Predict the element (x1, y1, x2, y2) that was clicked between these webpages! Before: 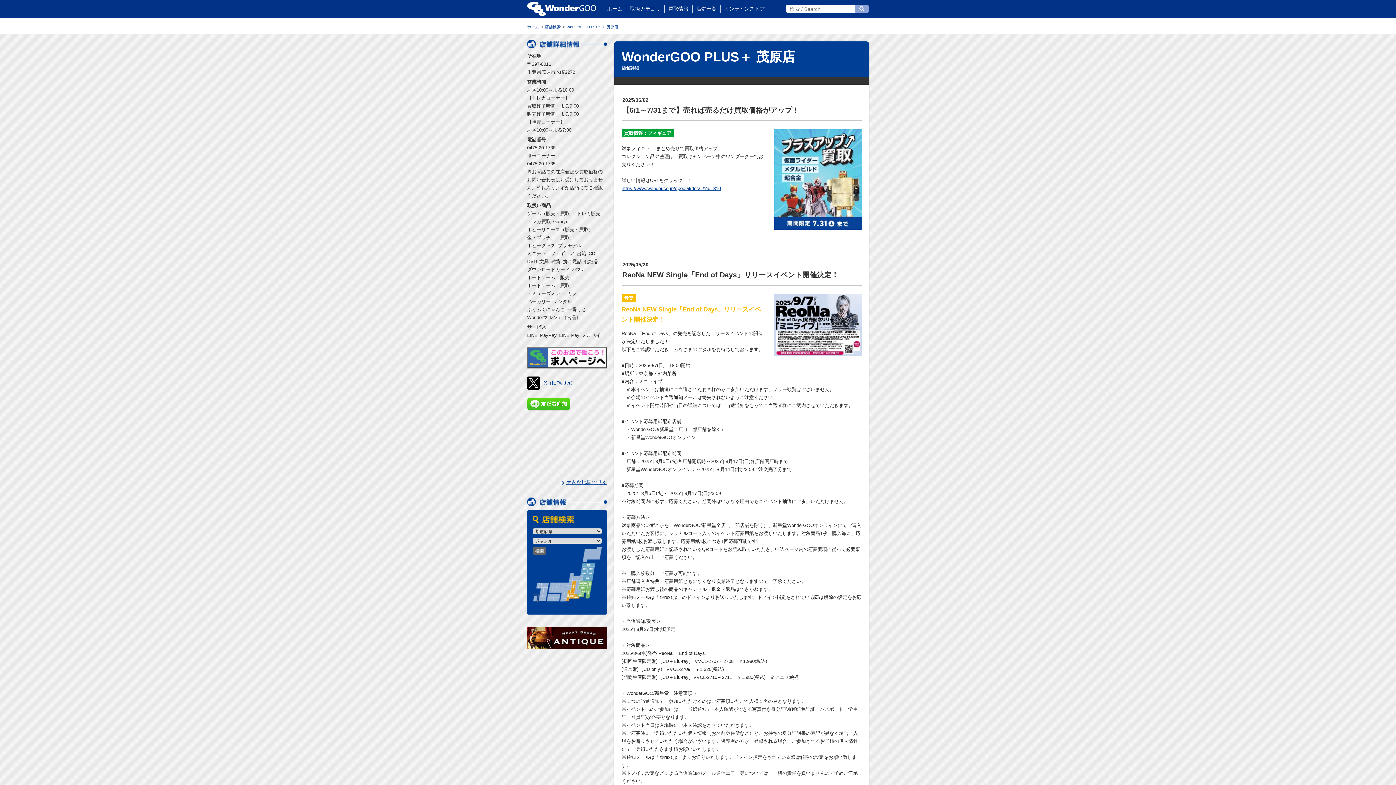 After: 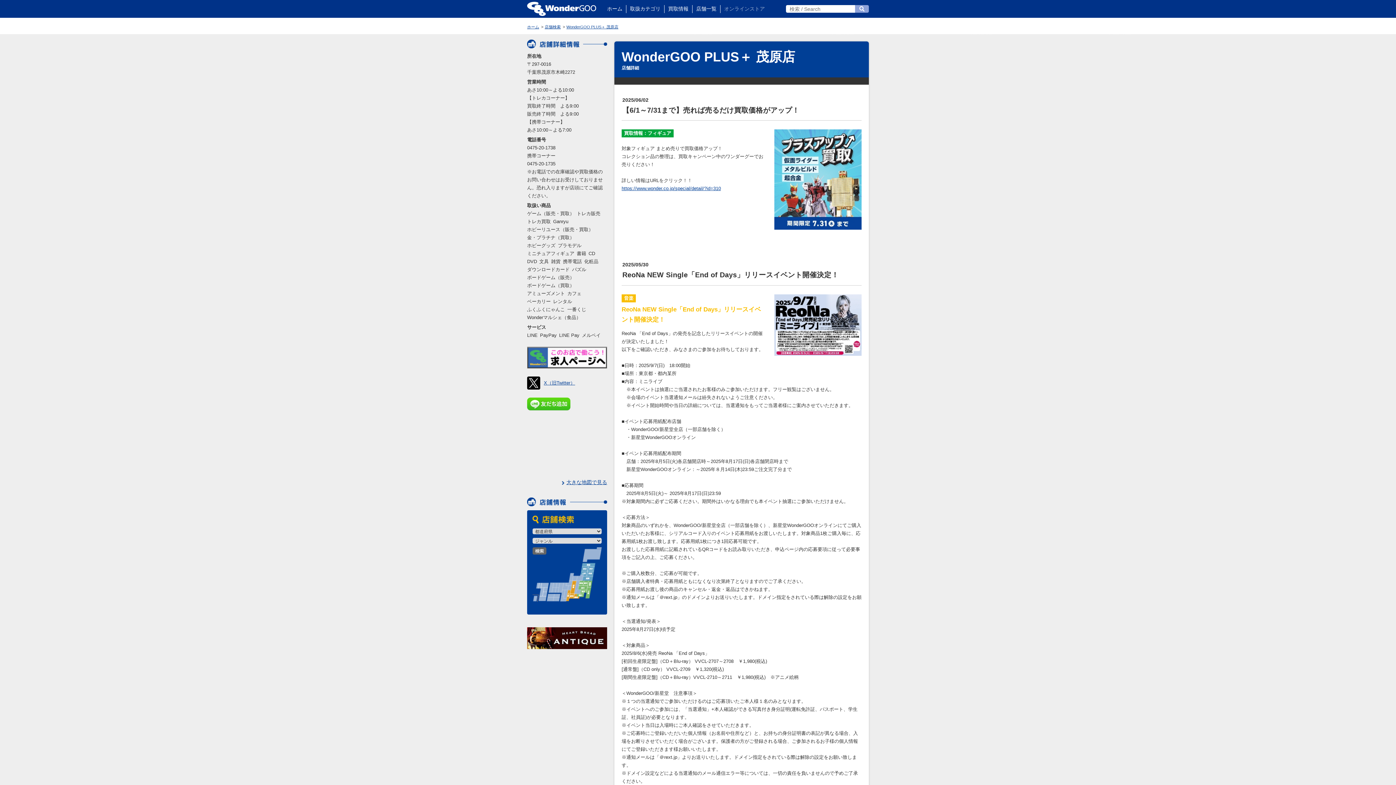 Action: label: オンラインストア bbox: (720, 3, 768, 13)